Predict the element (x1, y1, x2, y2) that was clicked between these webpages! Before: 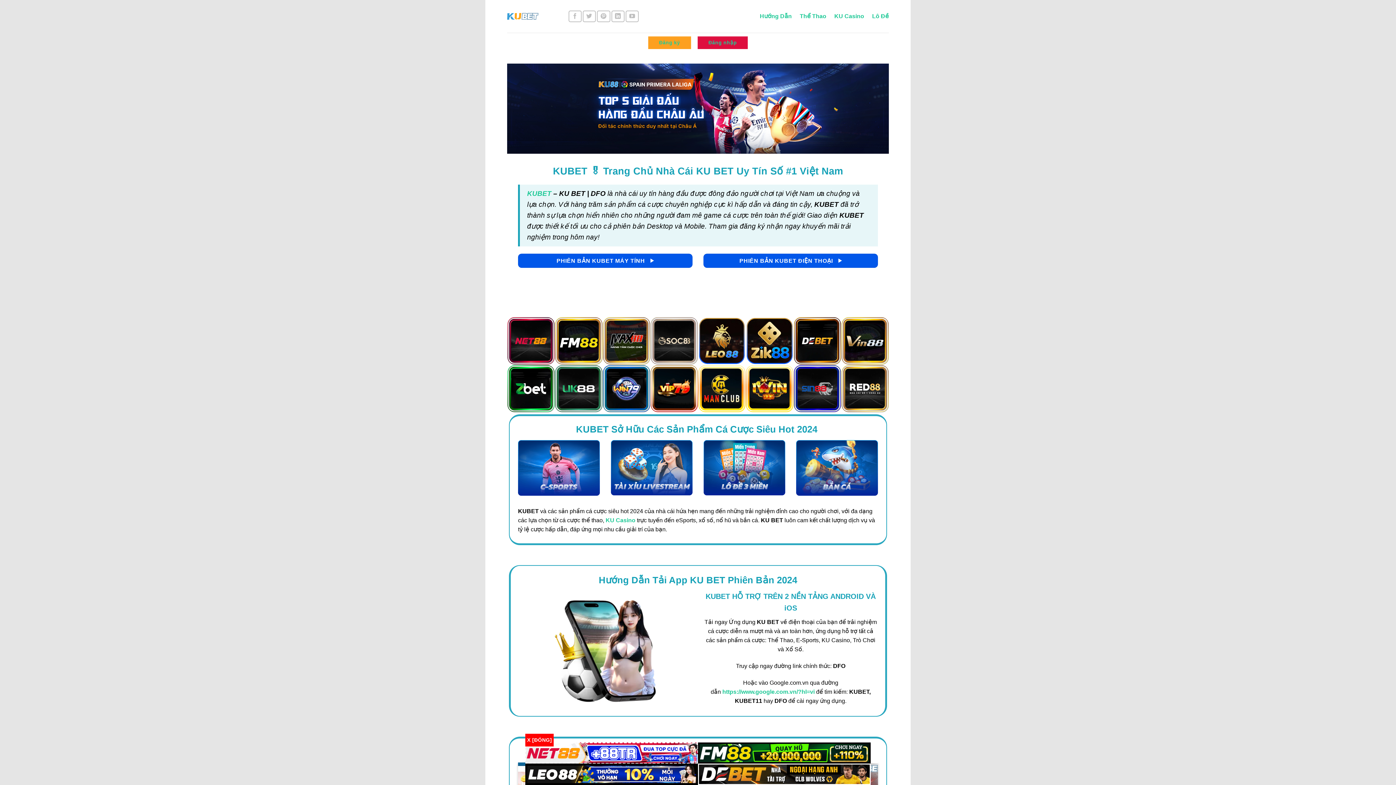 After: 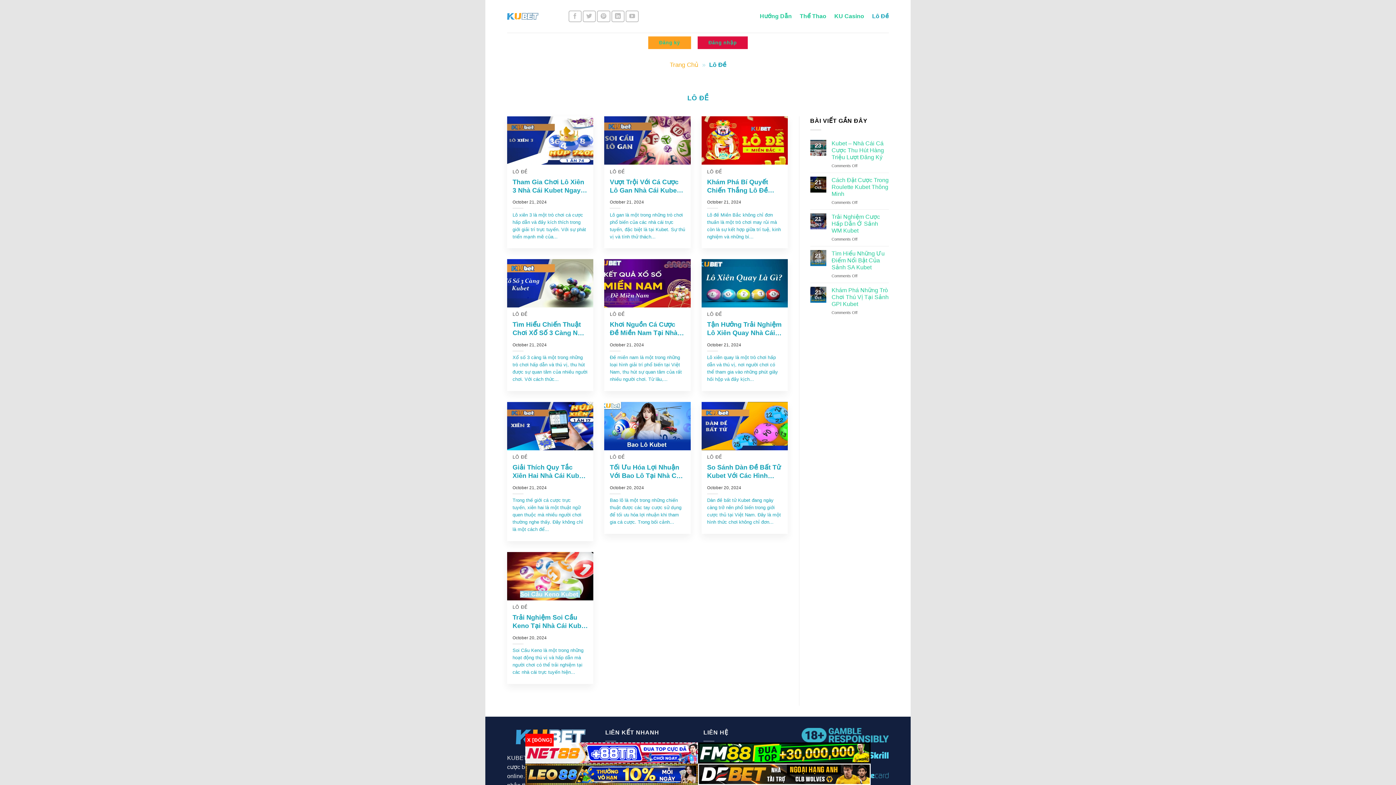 Action: label: Lô Đề bbox: (872, 8, 889, 24)